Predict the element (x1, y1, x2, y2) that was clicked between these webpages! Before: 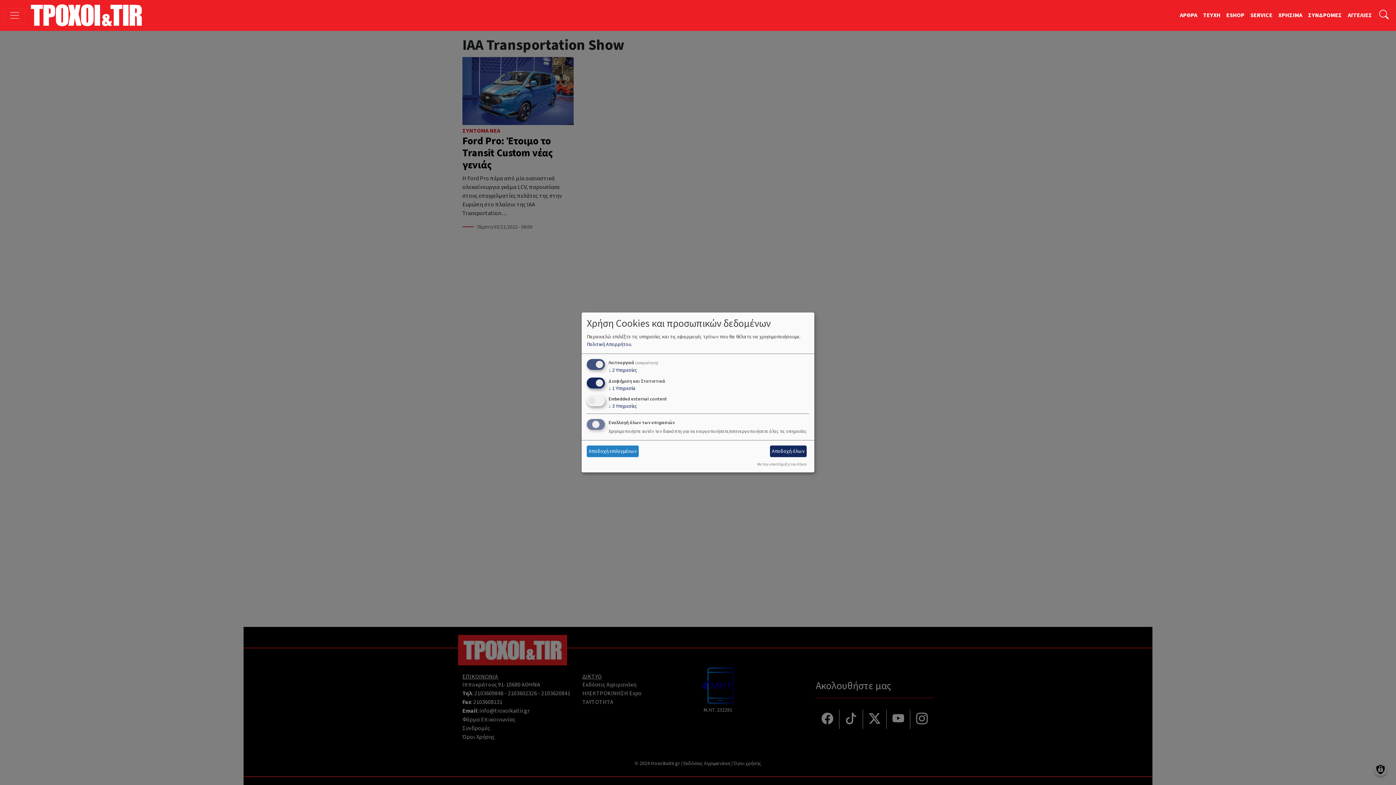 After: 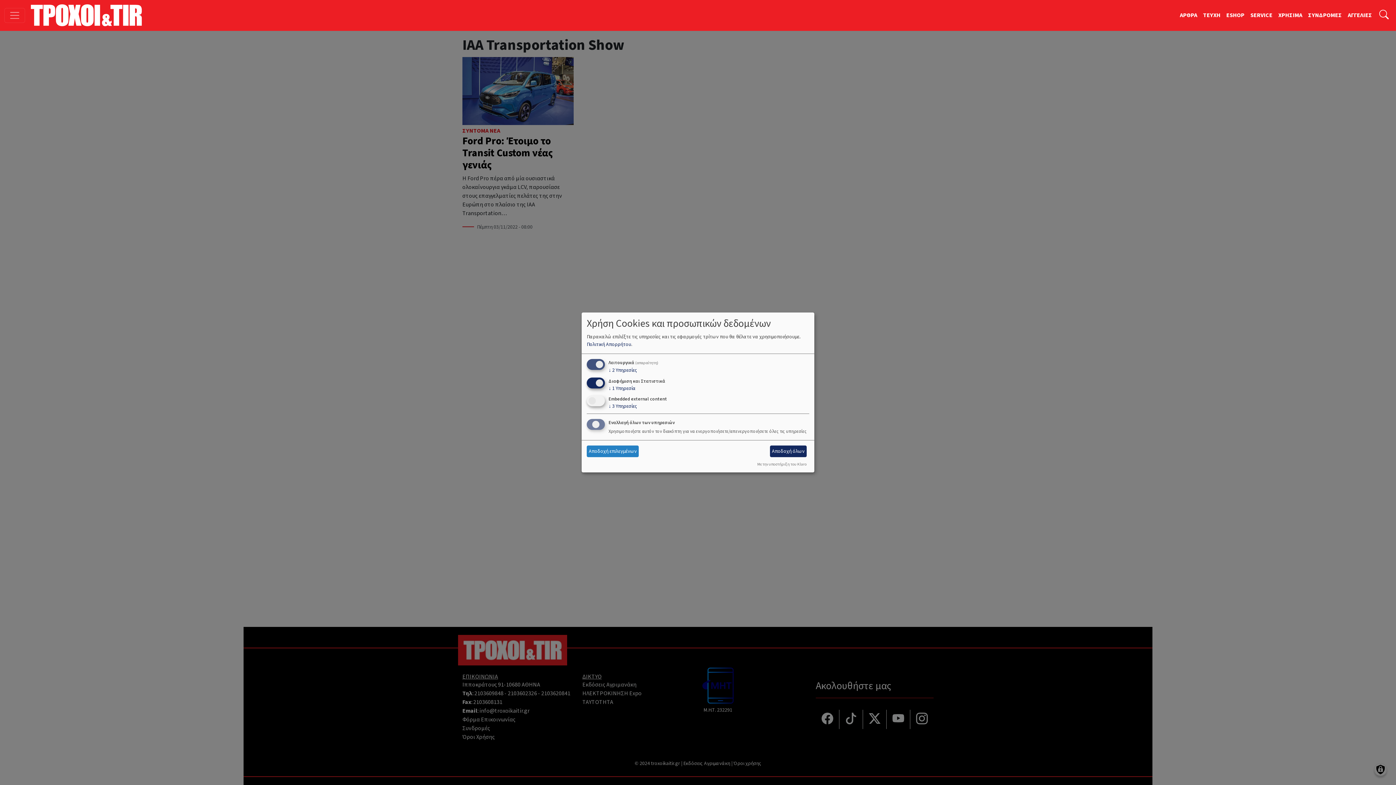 Action: label: Με την υποστήριξη του Klaro bbox: (757, 461, 806, 467)